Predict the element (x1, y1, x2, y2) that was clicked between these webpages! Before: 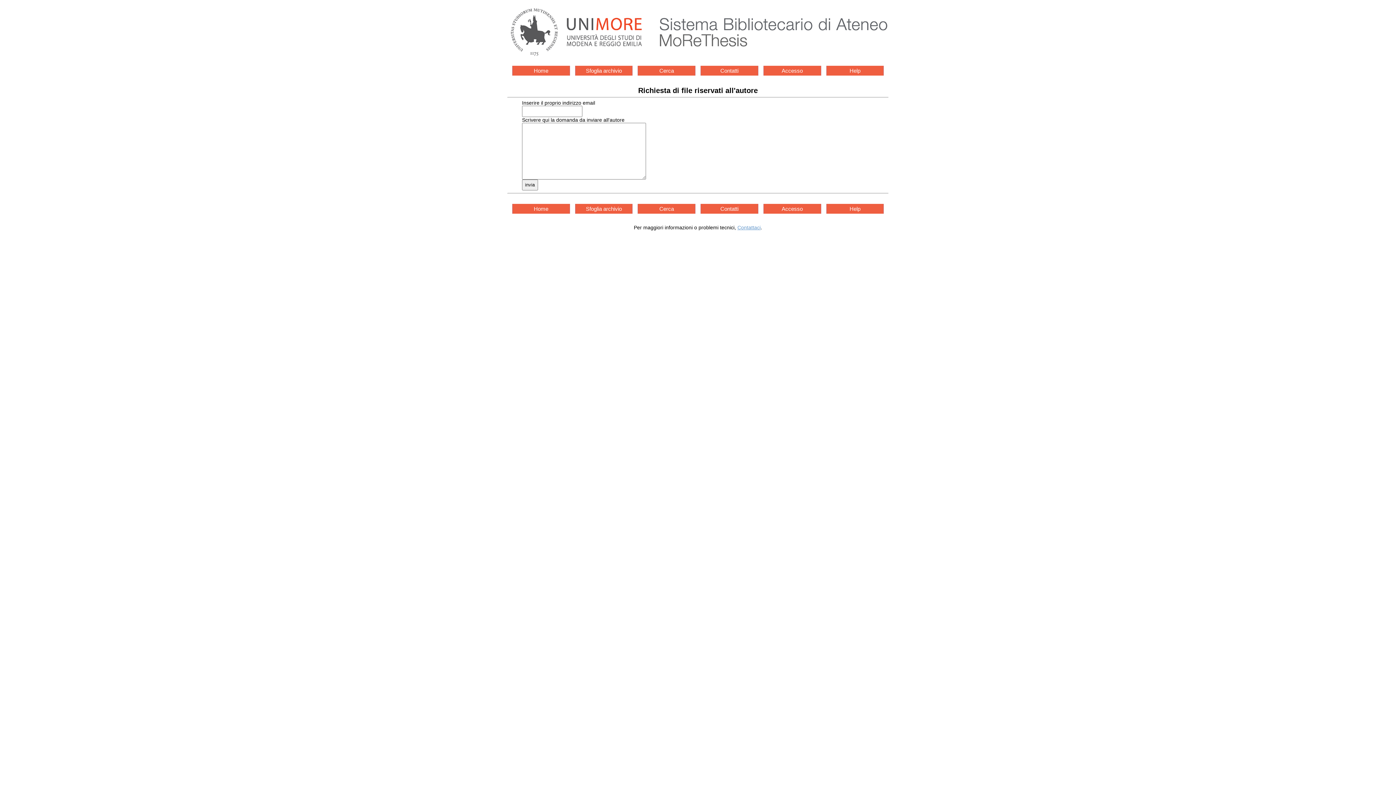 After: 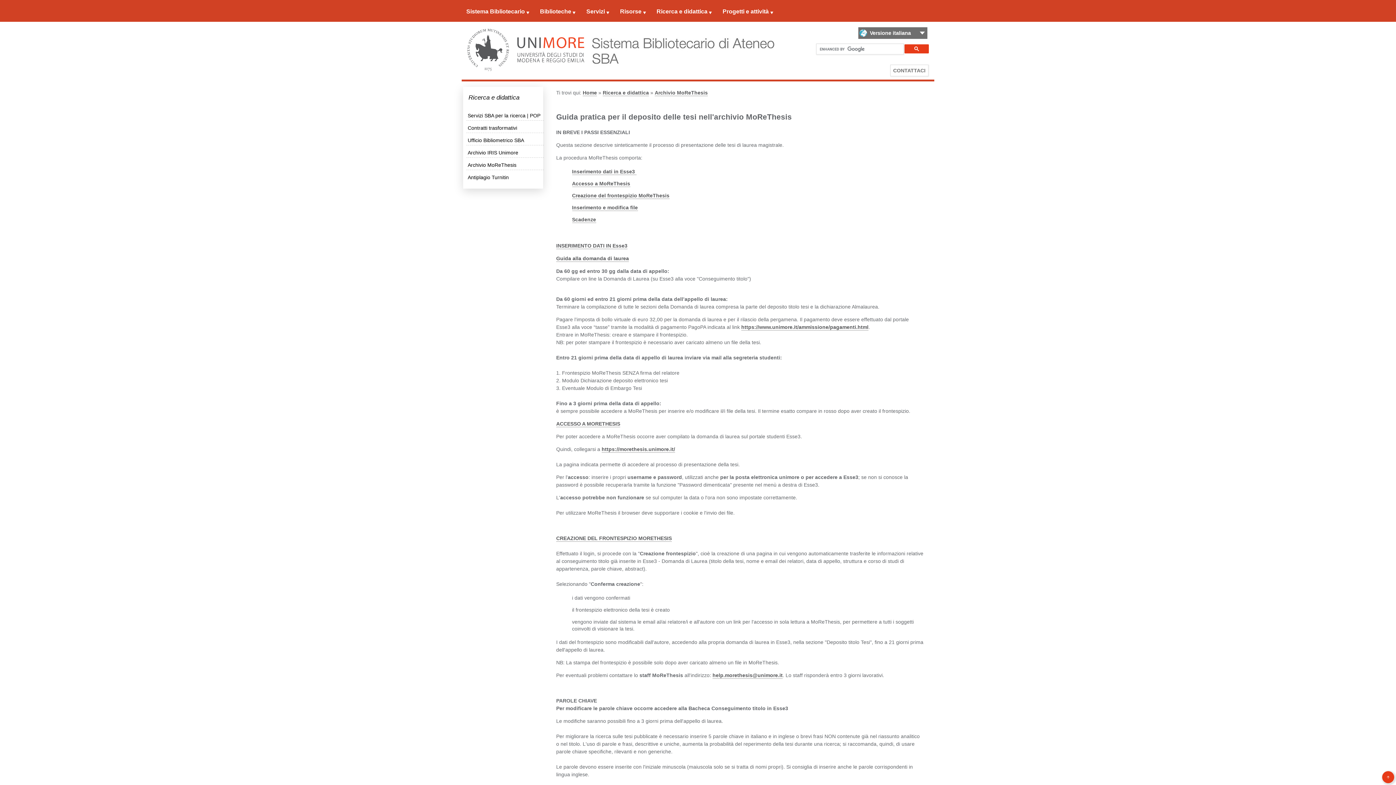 Action: bbox: (826, 65, 884, 75) label: Help